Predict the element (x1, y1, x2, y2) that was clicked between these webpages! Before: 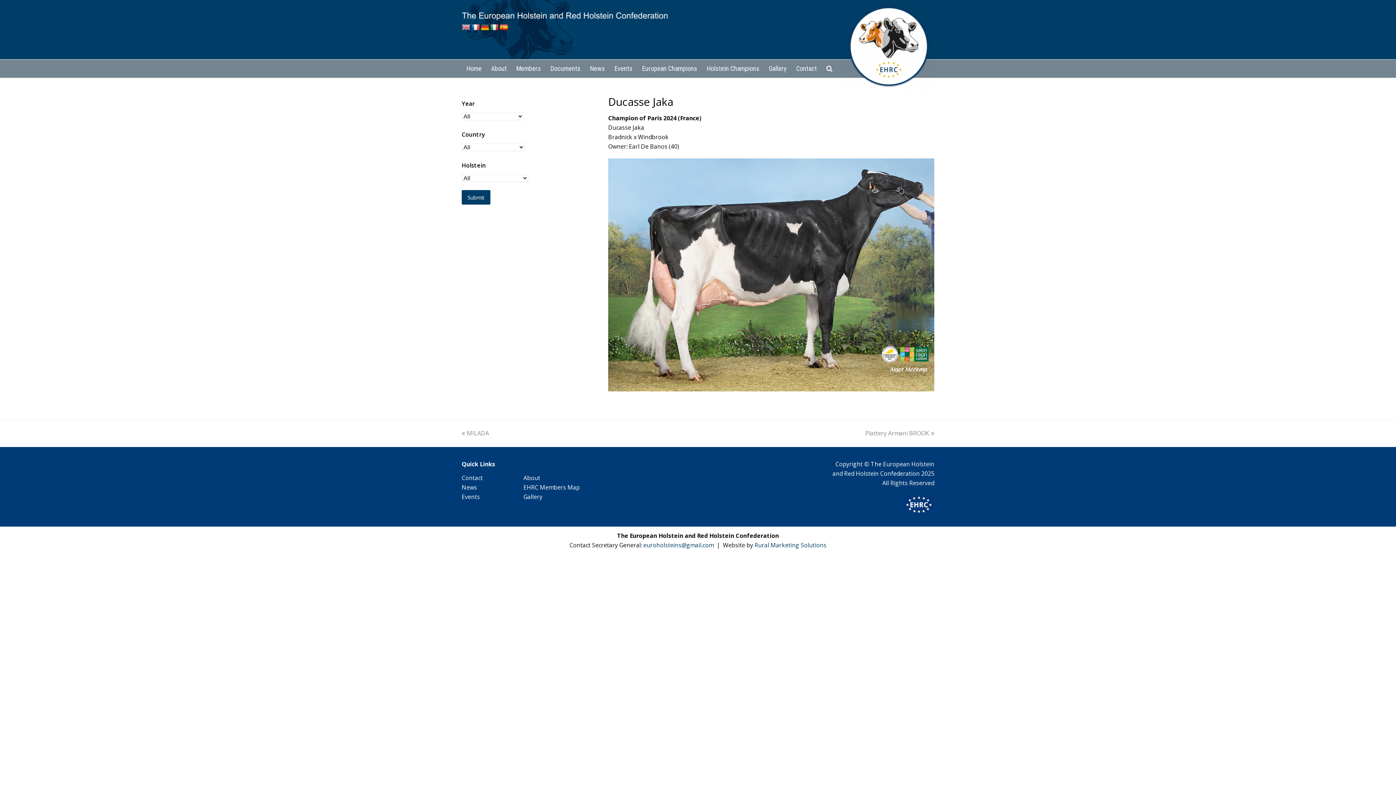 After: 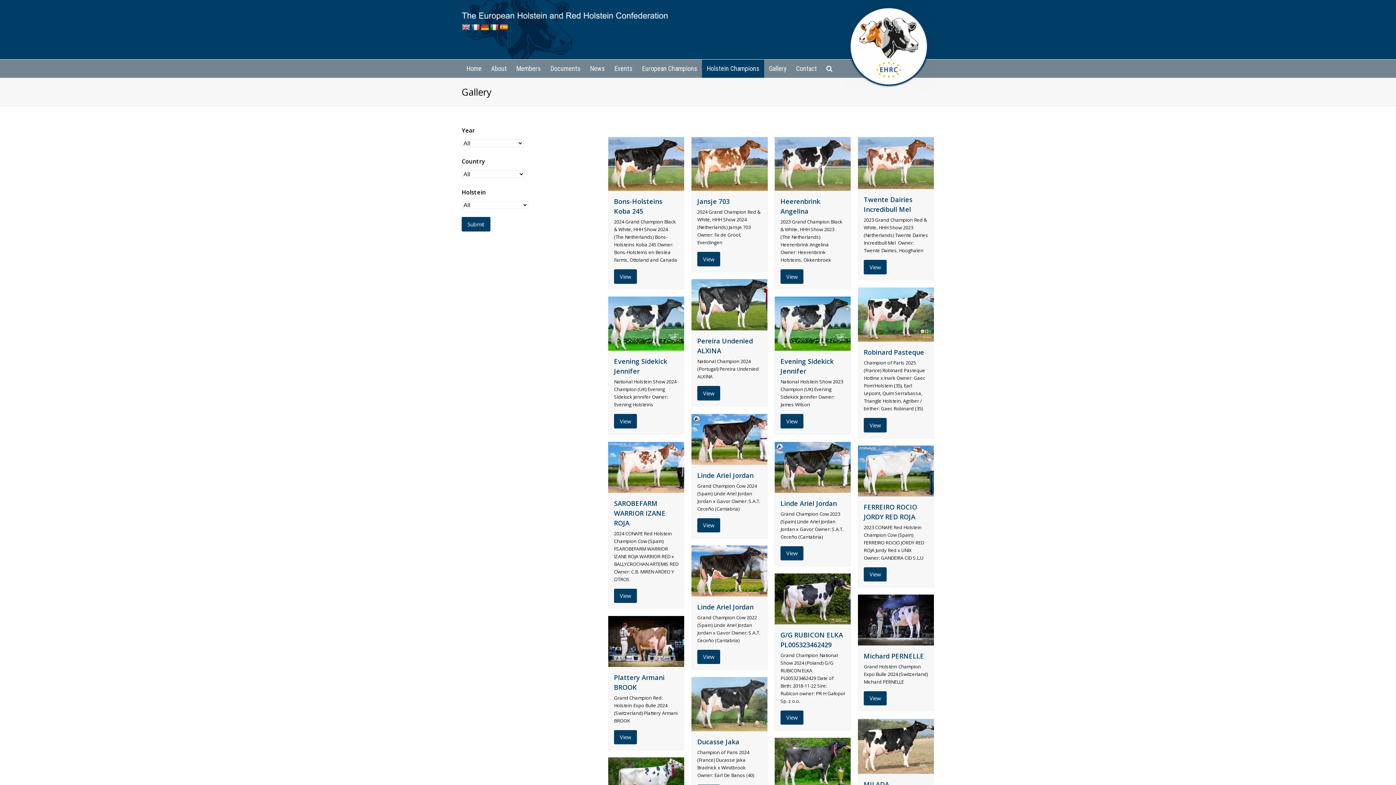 Action: label: Holstein Champions bbox: (702, 59, 764, 77)